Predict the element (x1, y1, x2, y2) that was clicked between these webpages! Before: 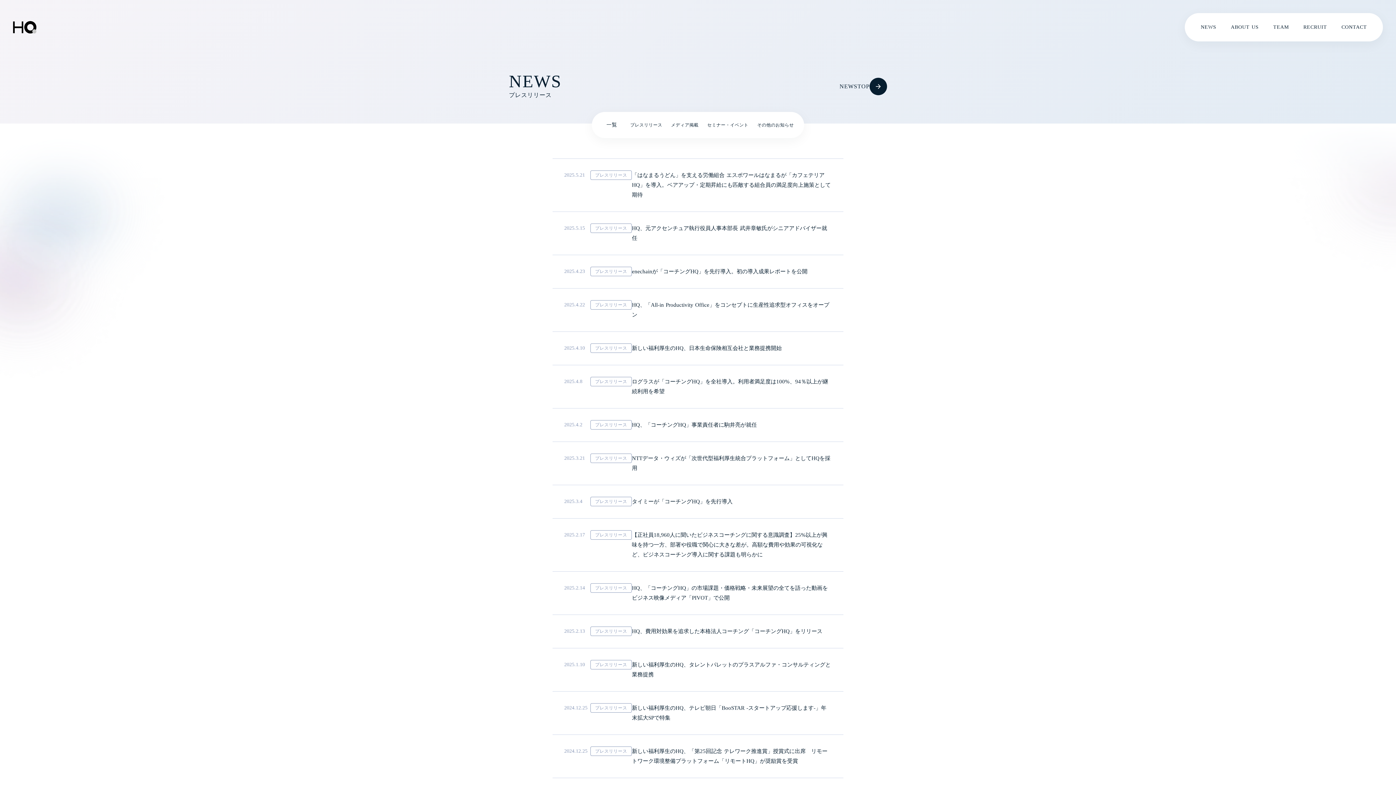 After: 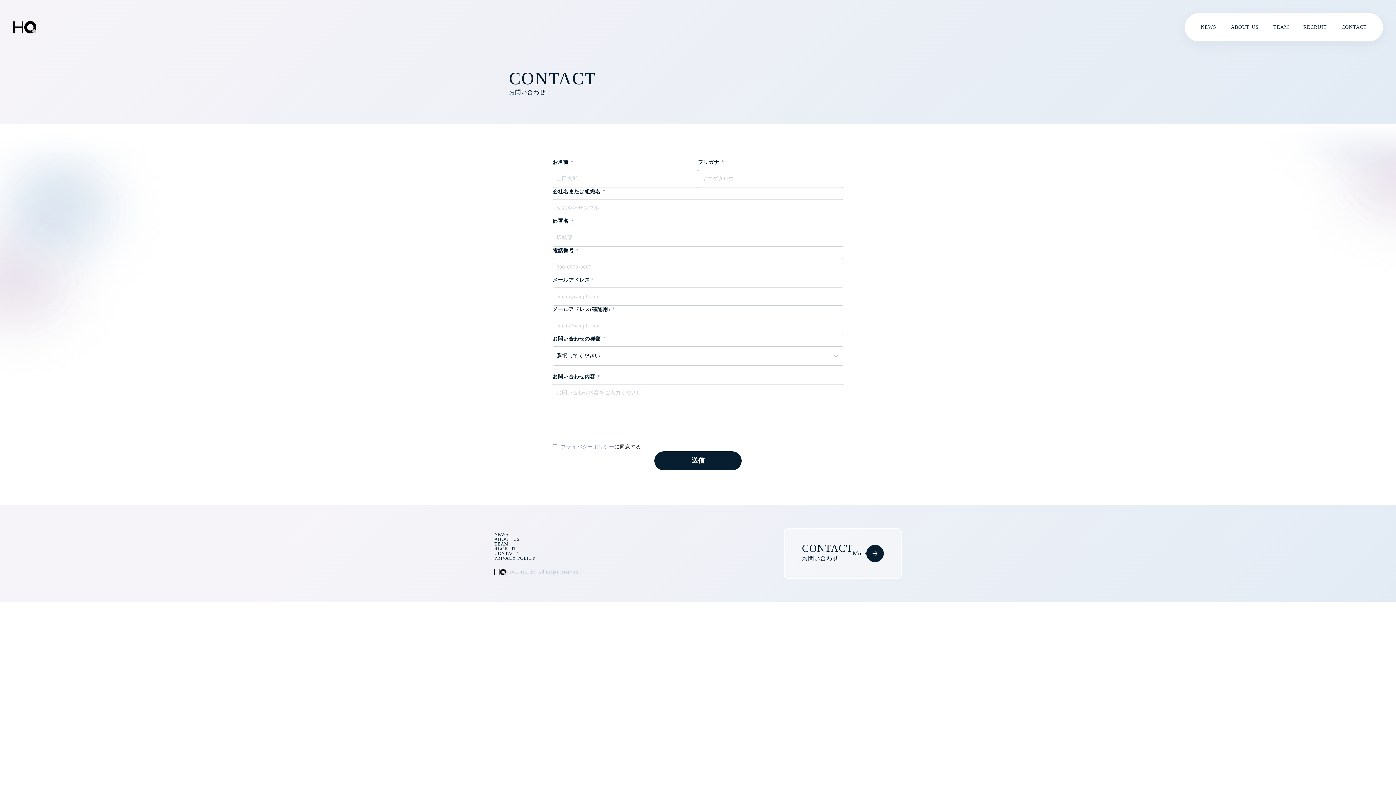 Action: bbox: (784, 196, 901, 246) label: CONTACT
お問い合わせ

More

arrow_forward